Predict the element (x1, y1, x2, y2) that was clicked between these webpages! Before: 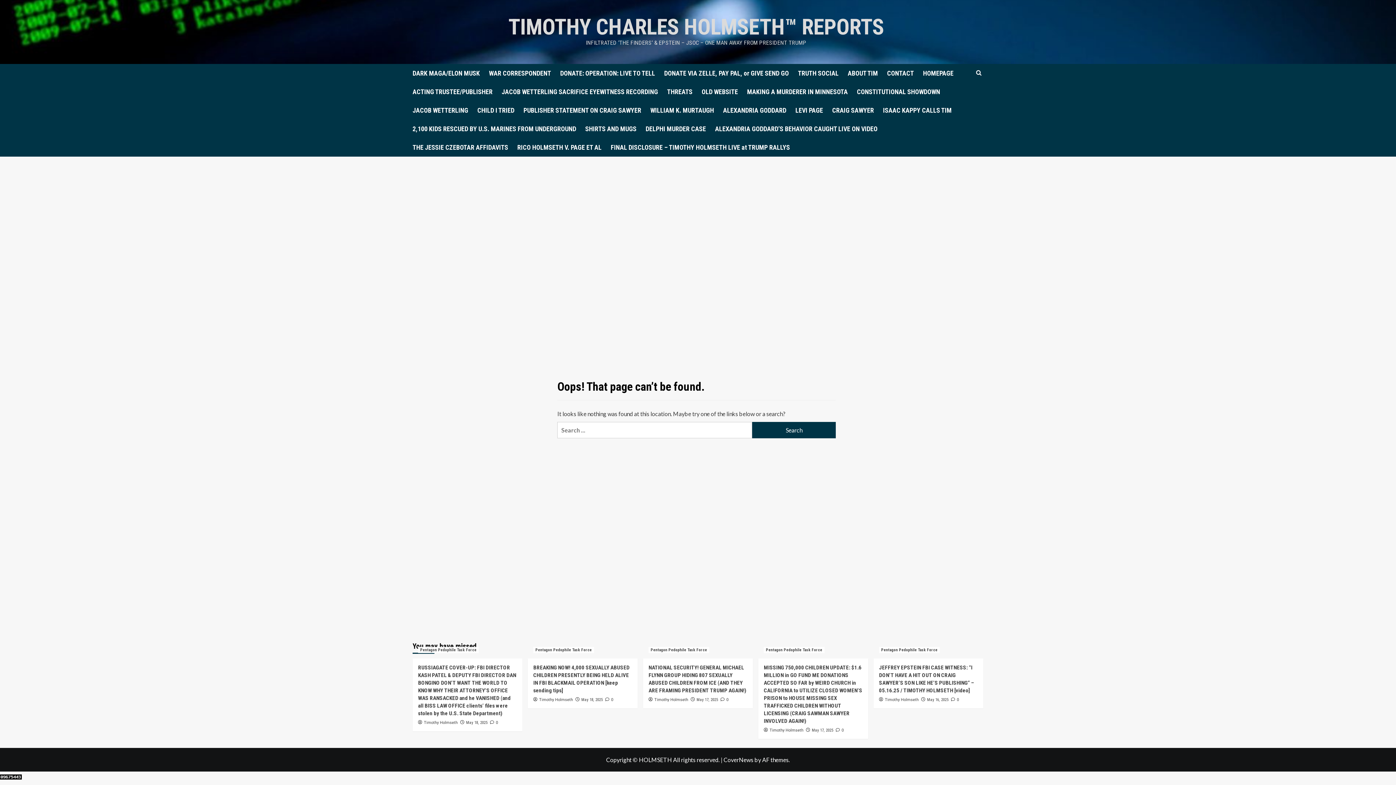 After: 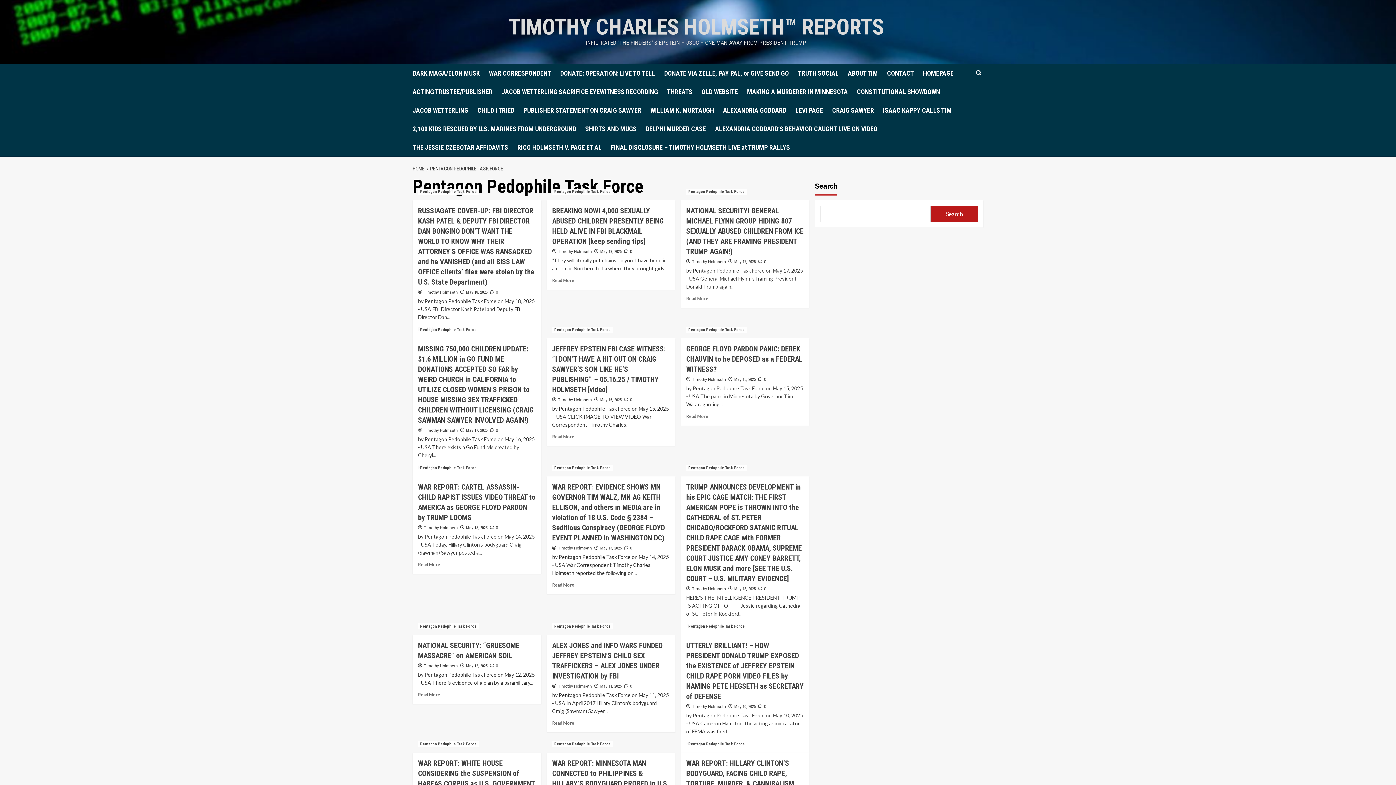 Action: label: View all posts in Pentagon Pedophile Task Force bbox: (533, 647, 594, 653)